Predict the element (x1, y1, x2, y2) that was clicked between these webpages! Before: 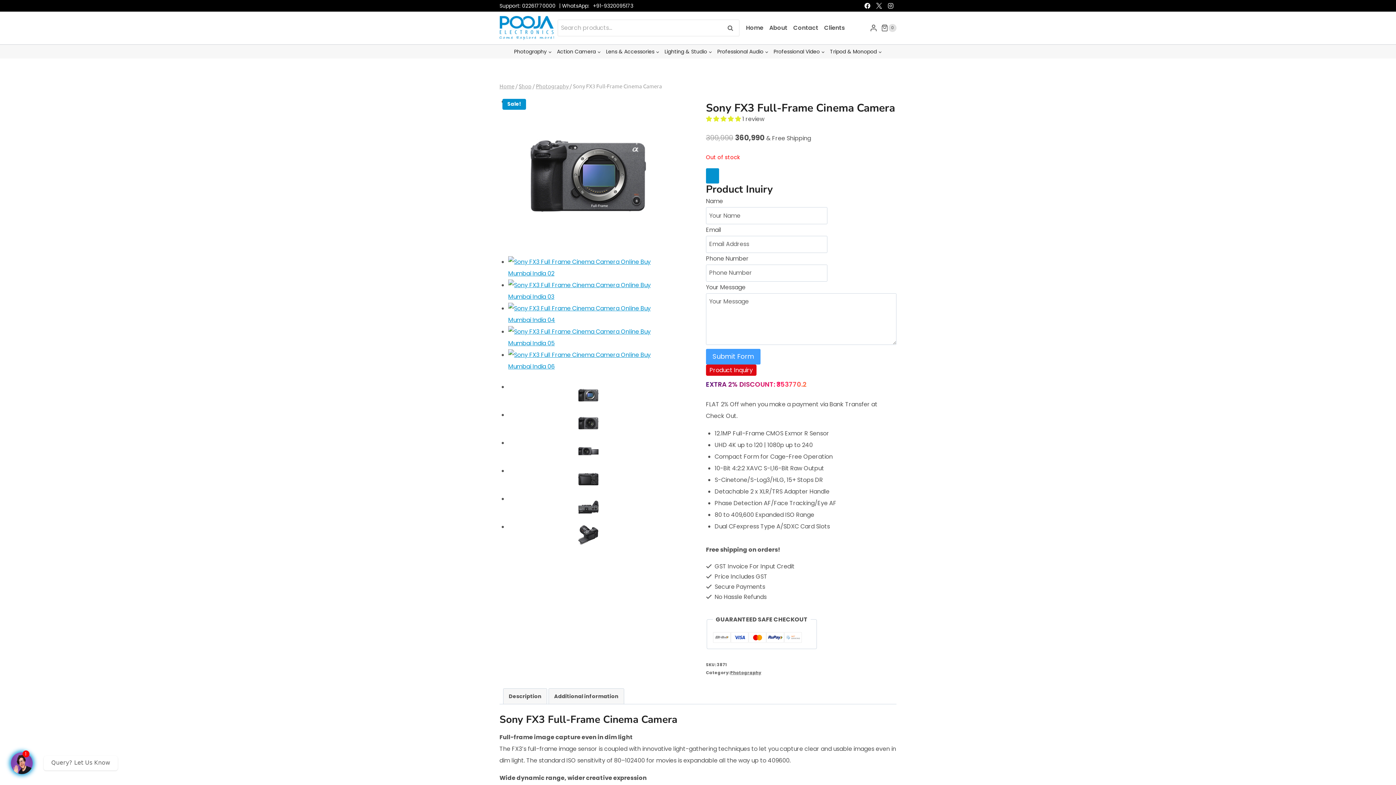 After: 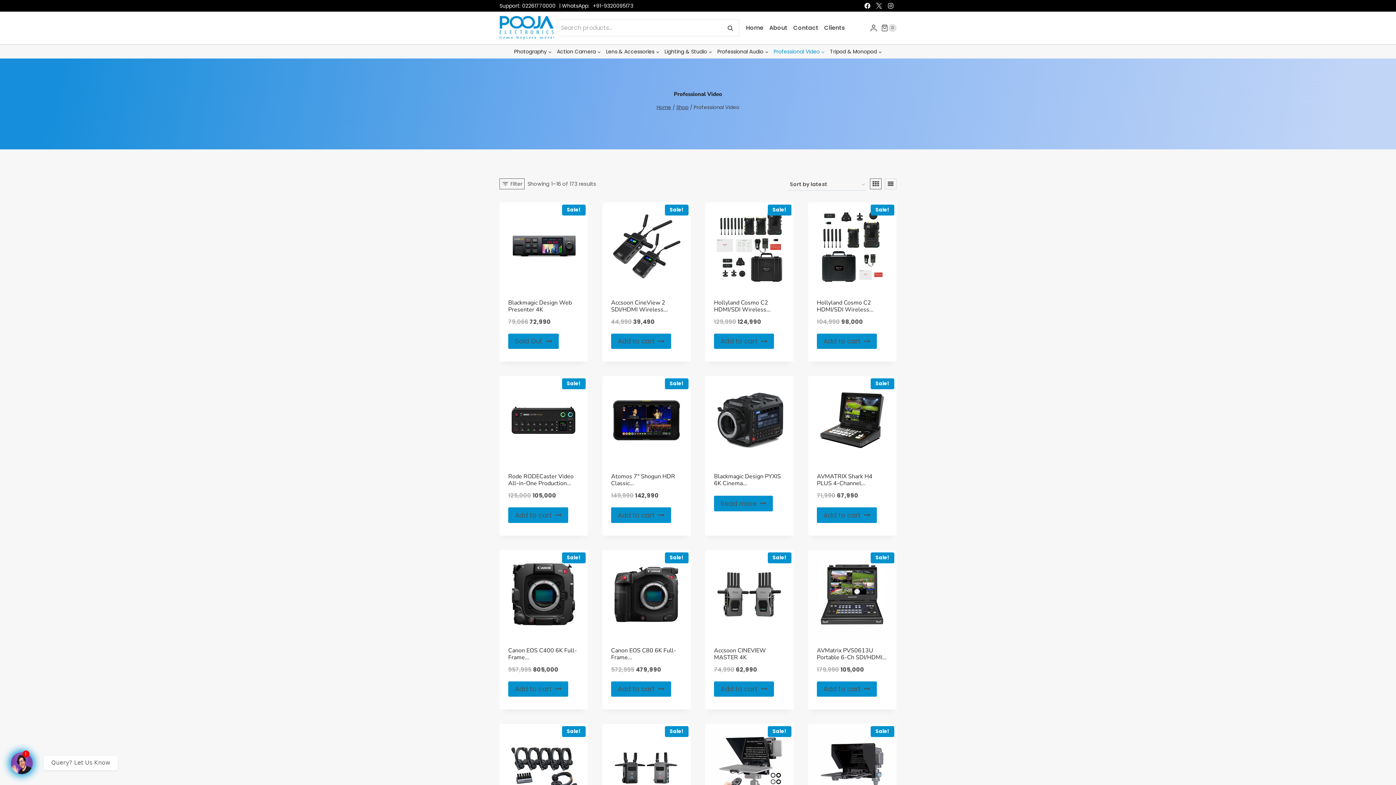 Action: bbox: (771, 44, 827, 58) label: Professional Video